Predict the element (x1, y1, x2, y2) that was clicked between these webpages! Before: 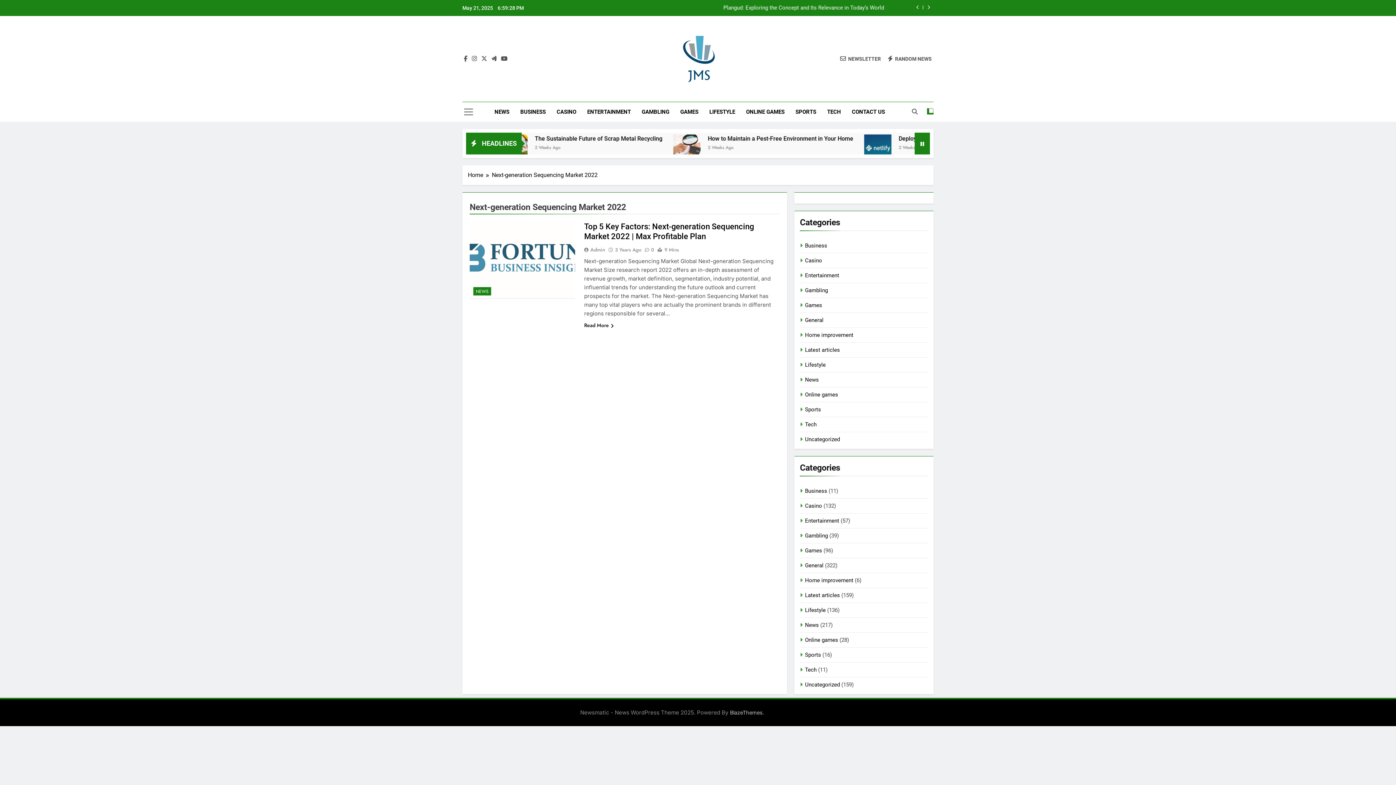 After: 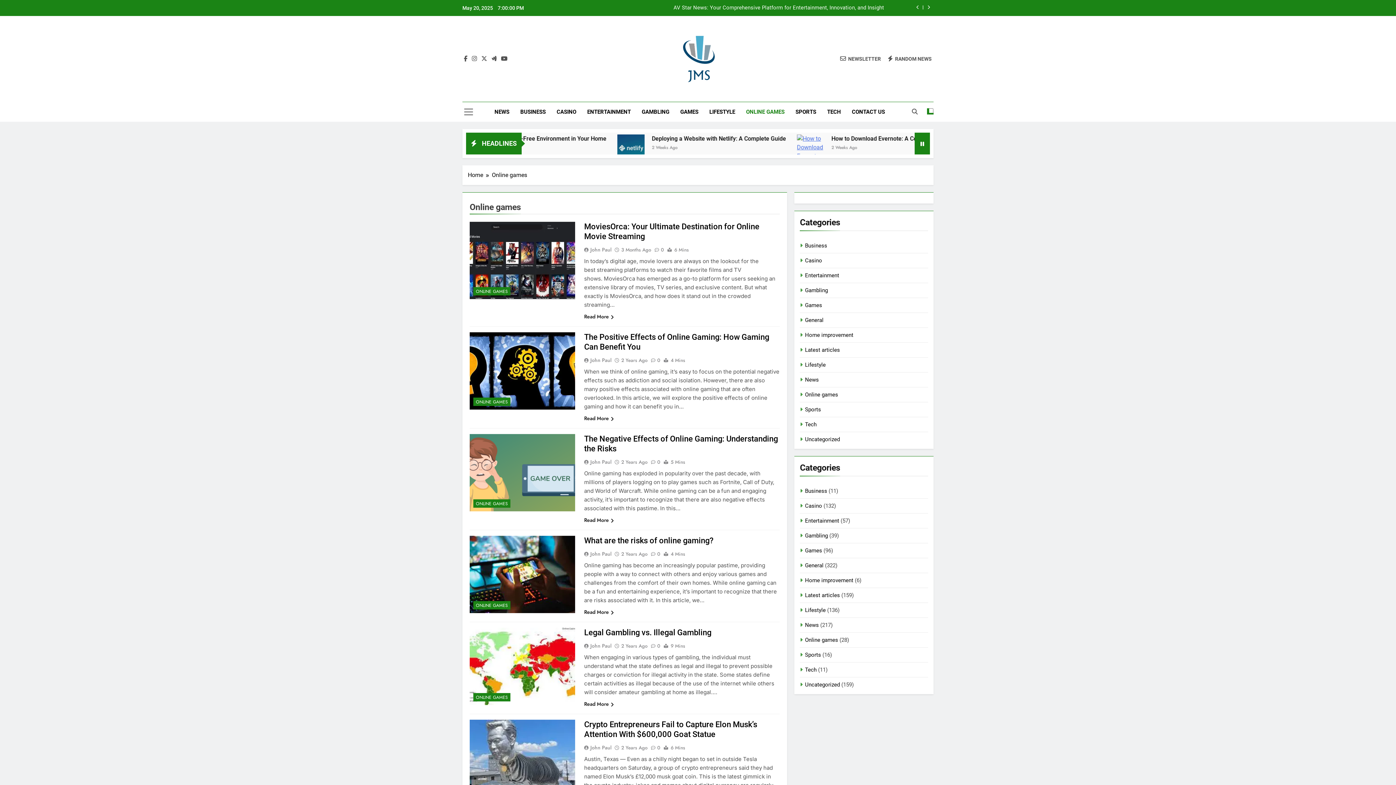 Action: bbox: (740, 102, 790, 121) label: ONLINE GAMES